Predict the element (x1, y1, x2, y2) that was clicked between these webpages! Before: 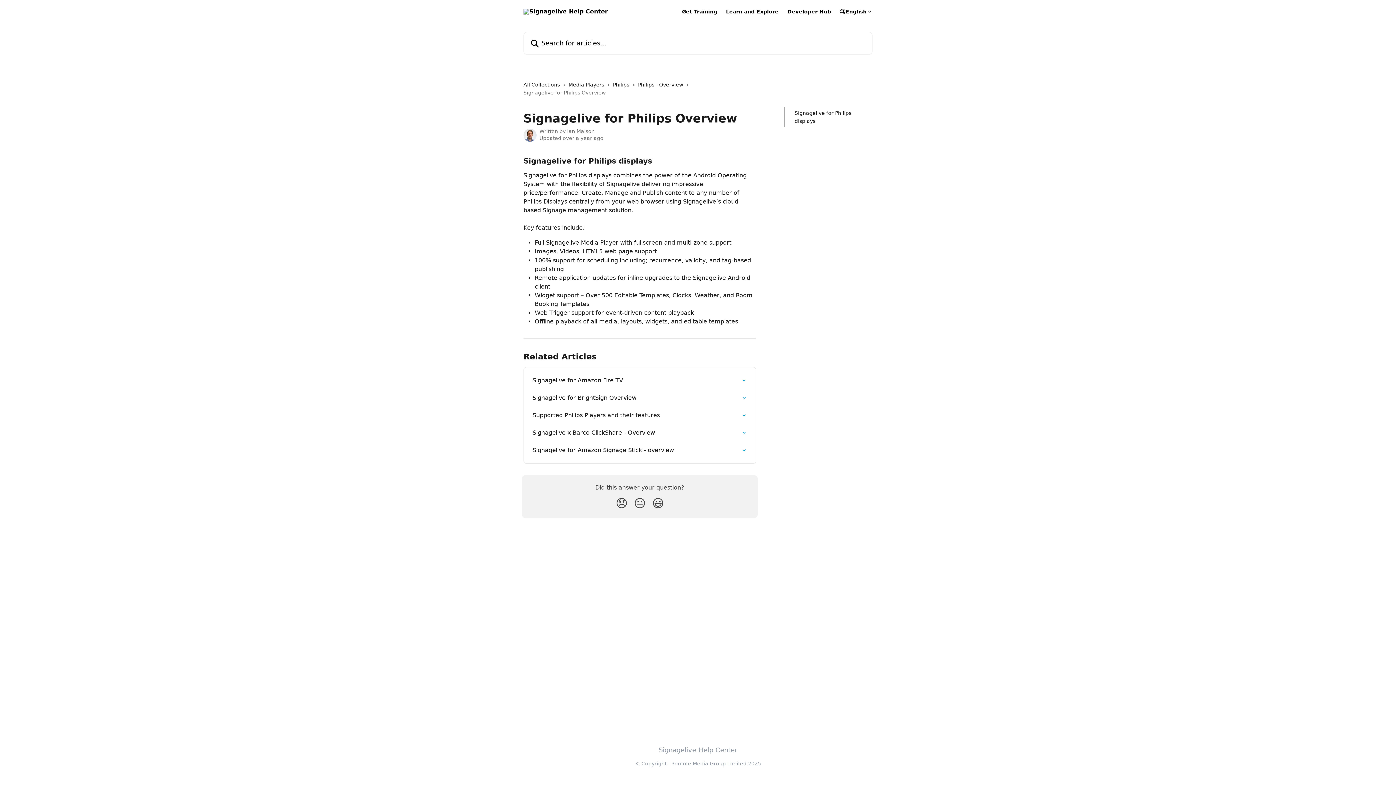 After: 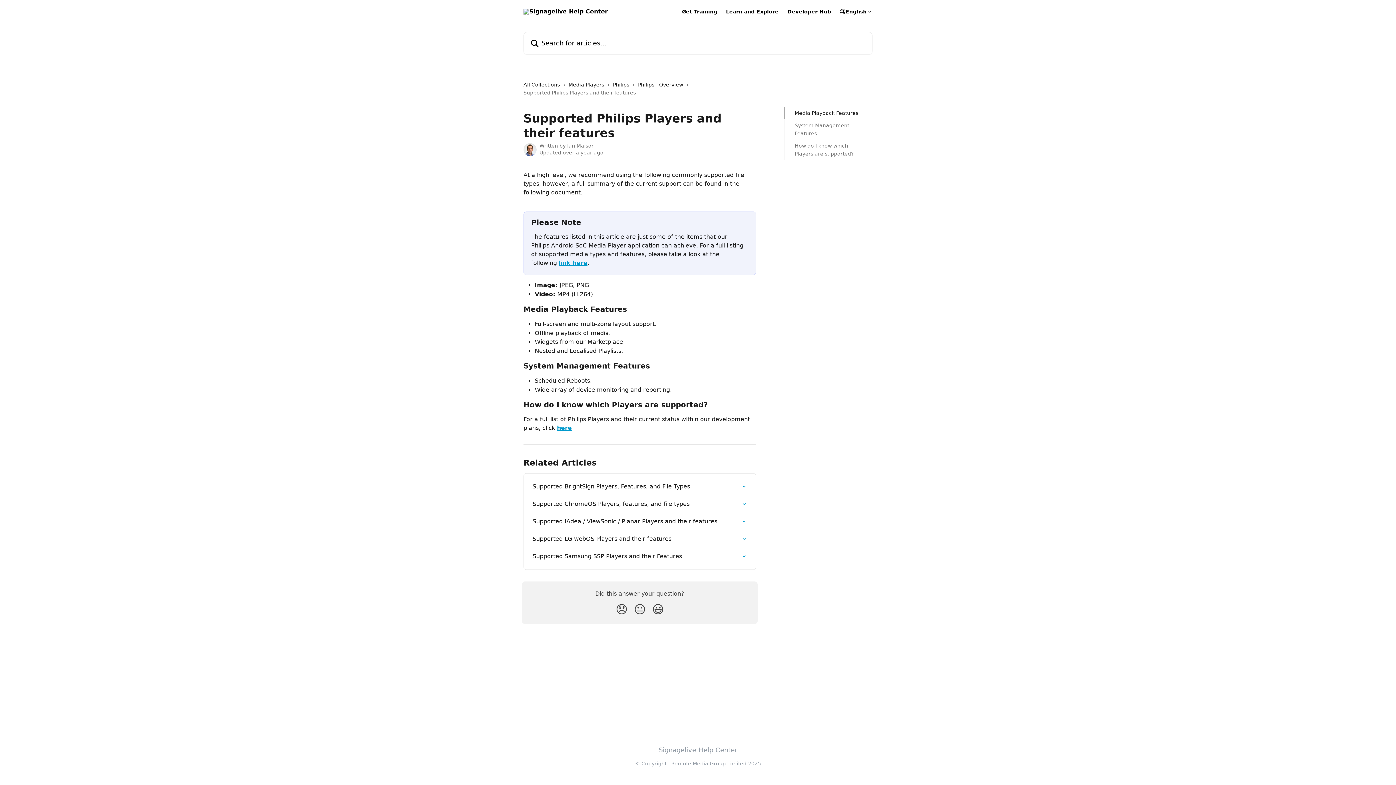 Action: label: Supported Philips Players and their features bbox: (528, 406, 751, 424)